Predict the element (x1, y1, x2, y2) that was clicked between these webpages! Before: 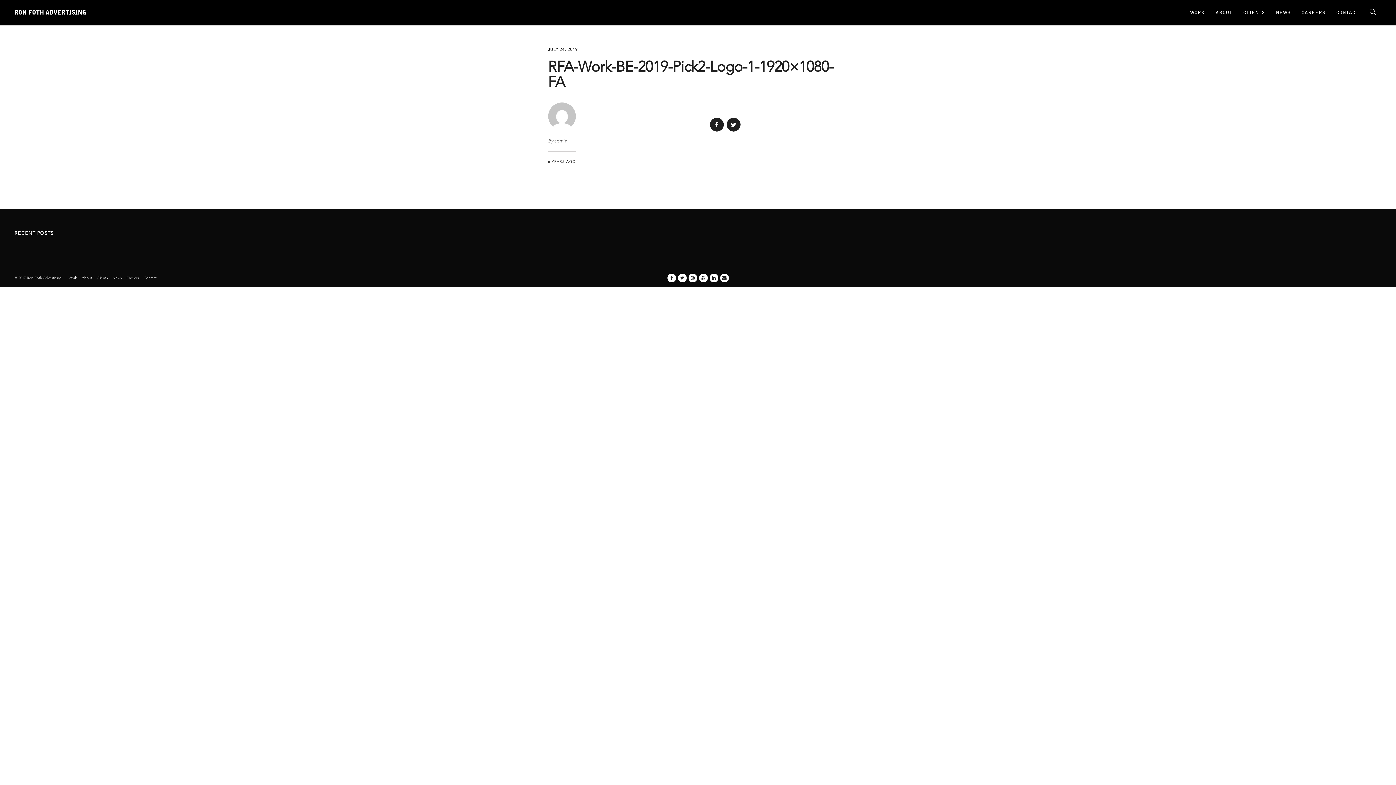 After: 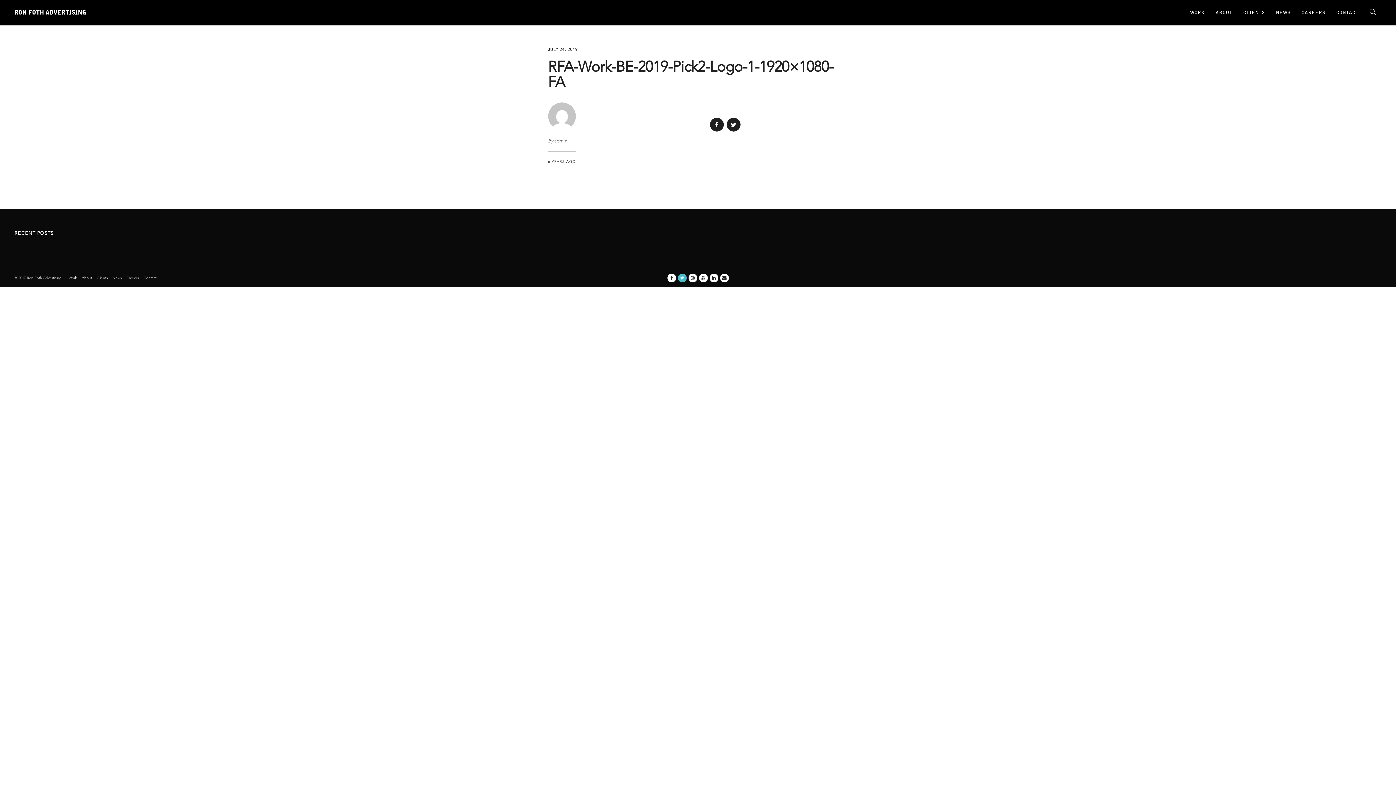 Action: bbox: (676, 273, 686, 282)